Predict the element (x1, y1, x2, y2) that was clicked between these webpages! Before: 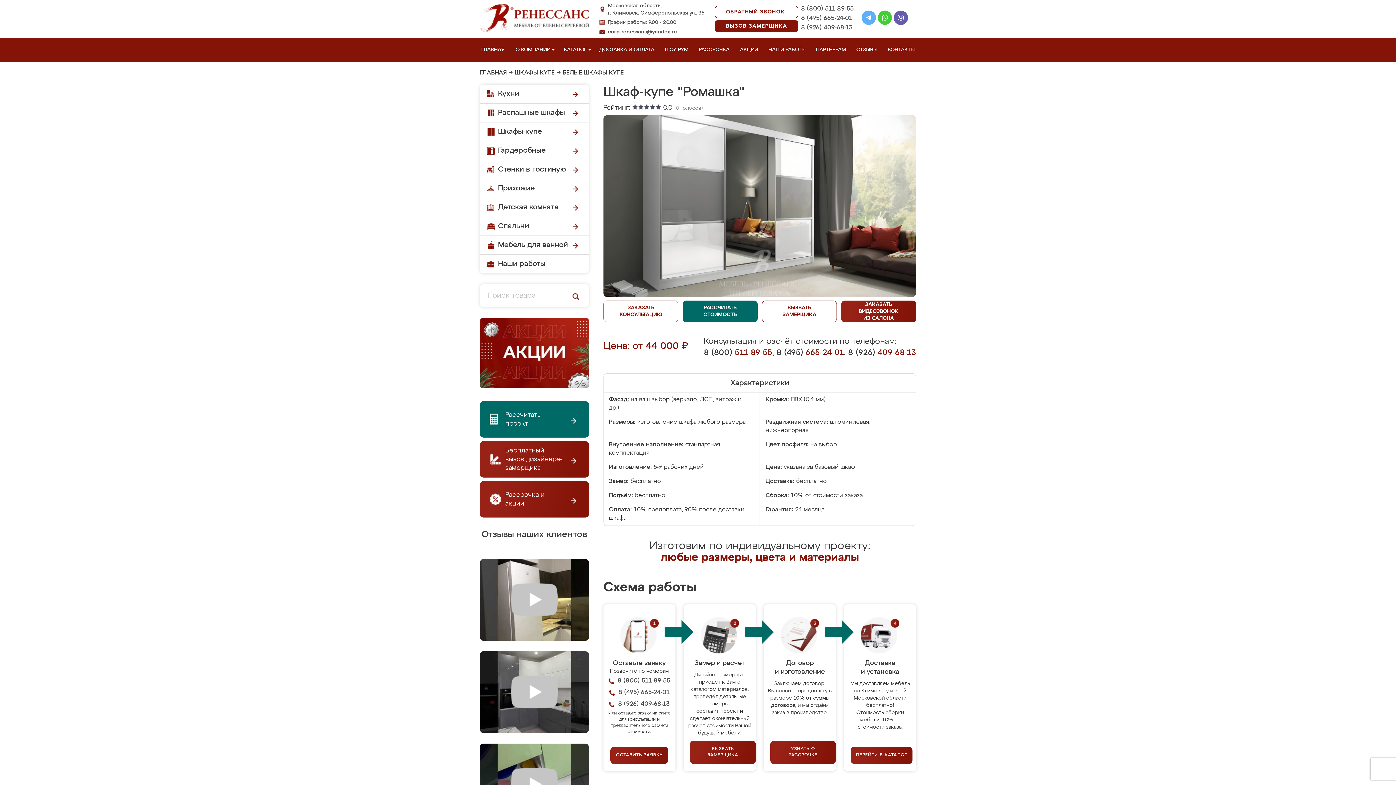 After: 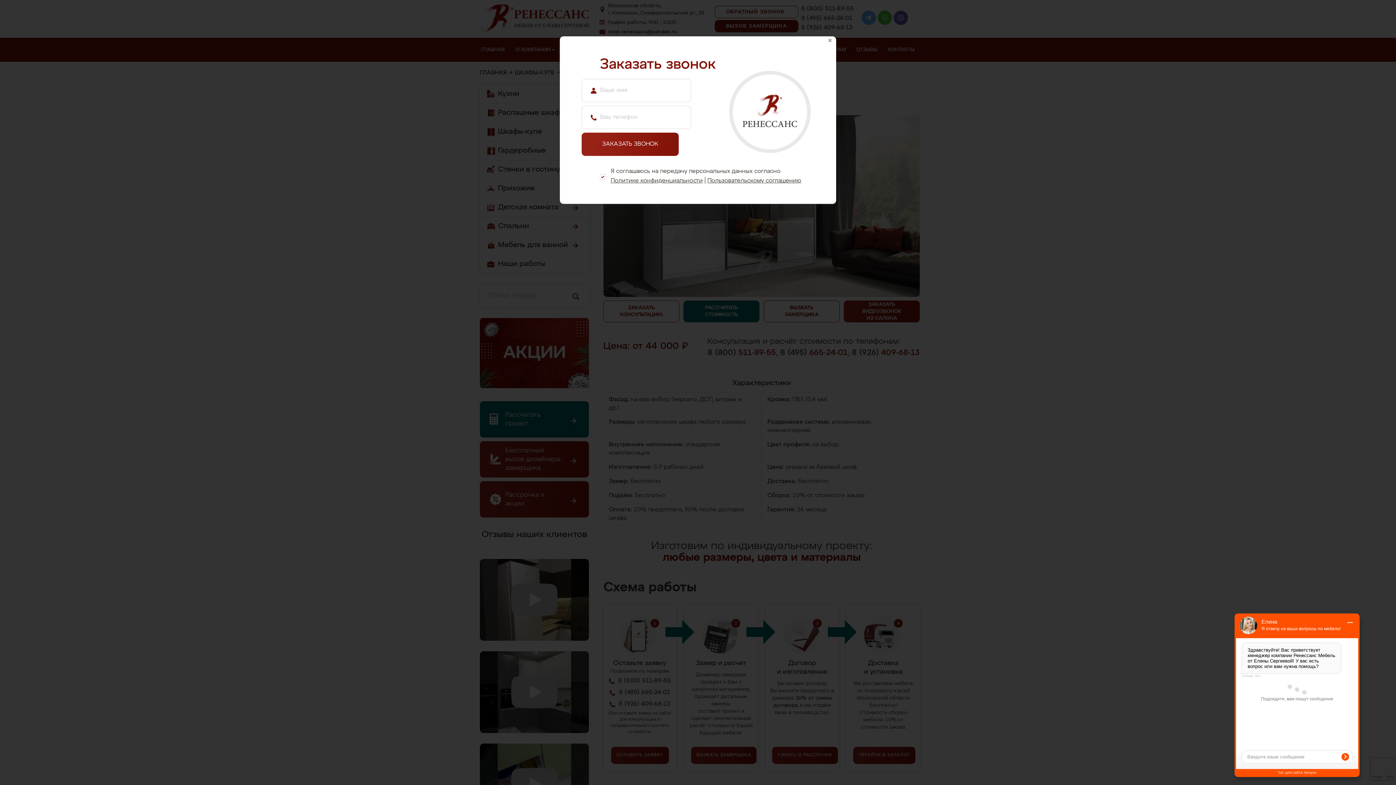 Action: label: ОСТАВИТЬ ЗАЯВКУ bbox: (610, 747, 668, 764)